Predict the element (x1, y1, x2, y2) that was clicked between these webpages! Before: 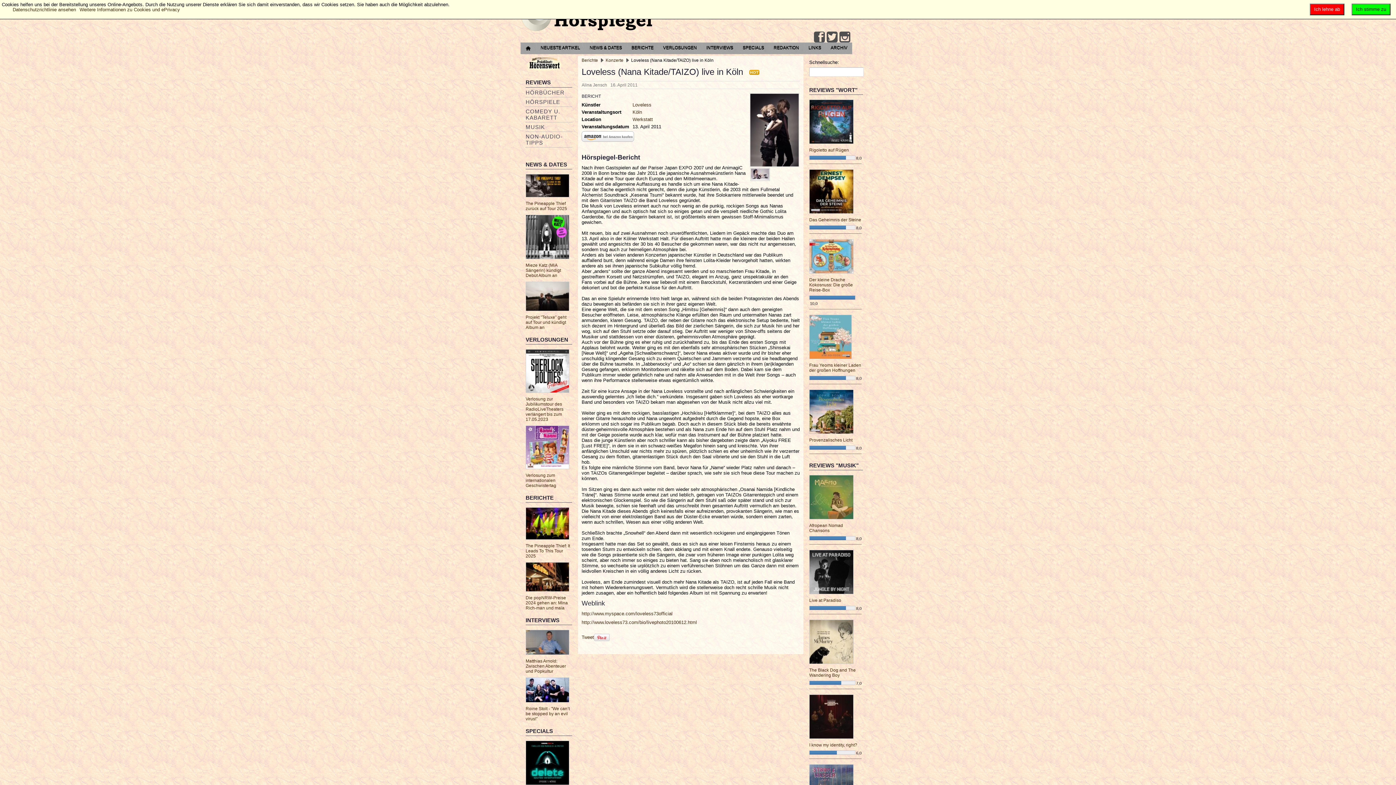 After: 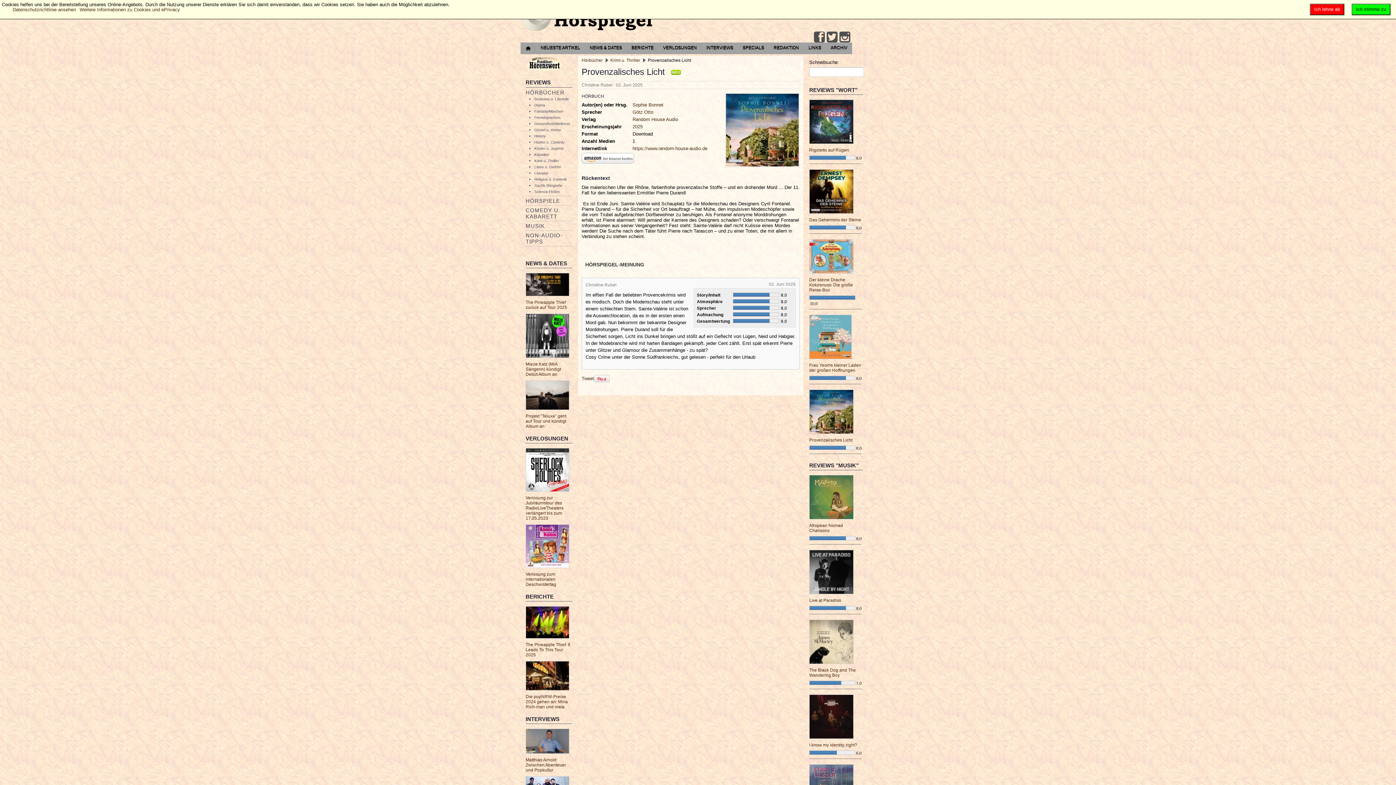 Action: bbox: (809, 389, 853, 434)